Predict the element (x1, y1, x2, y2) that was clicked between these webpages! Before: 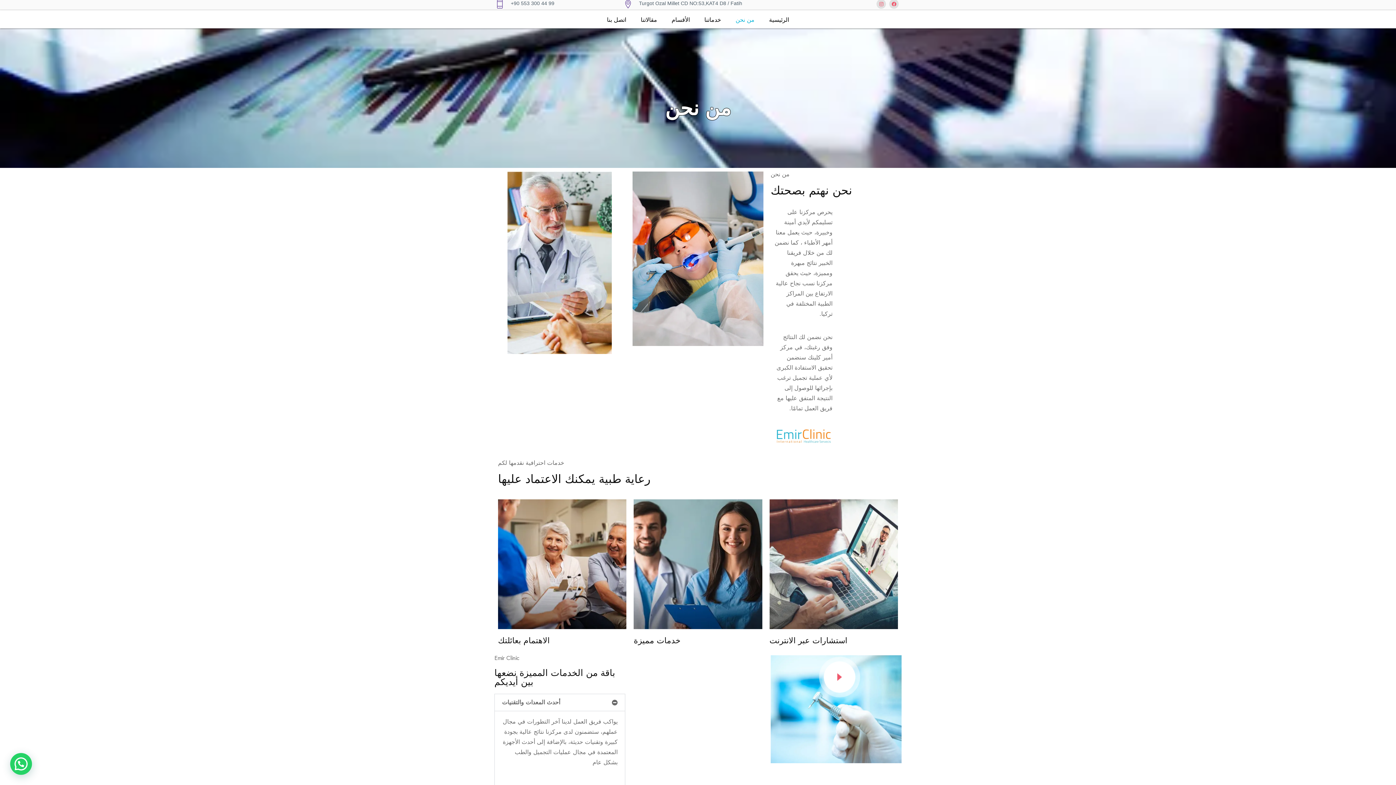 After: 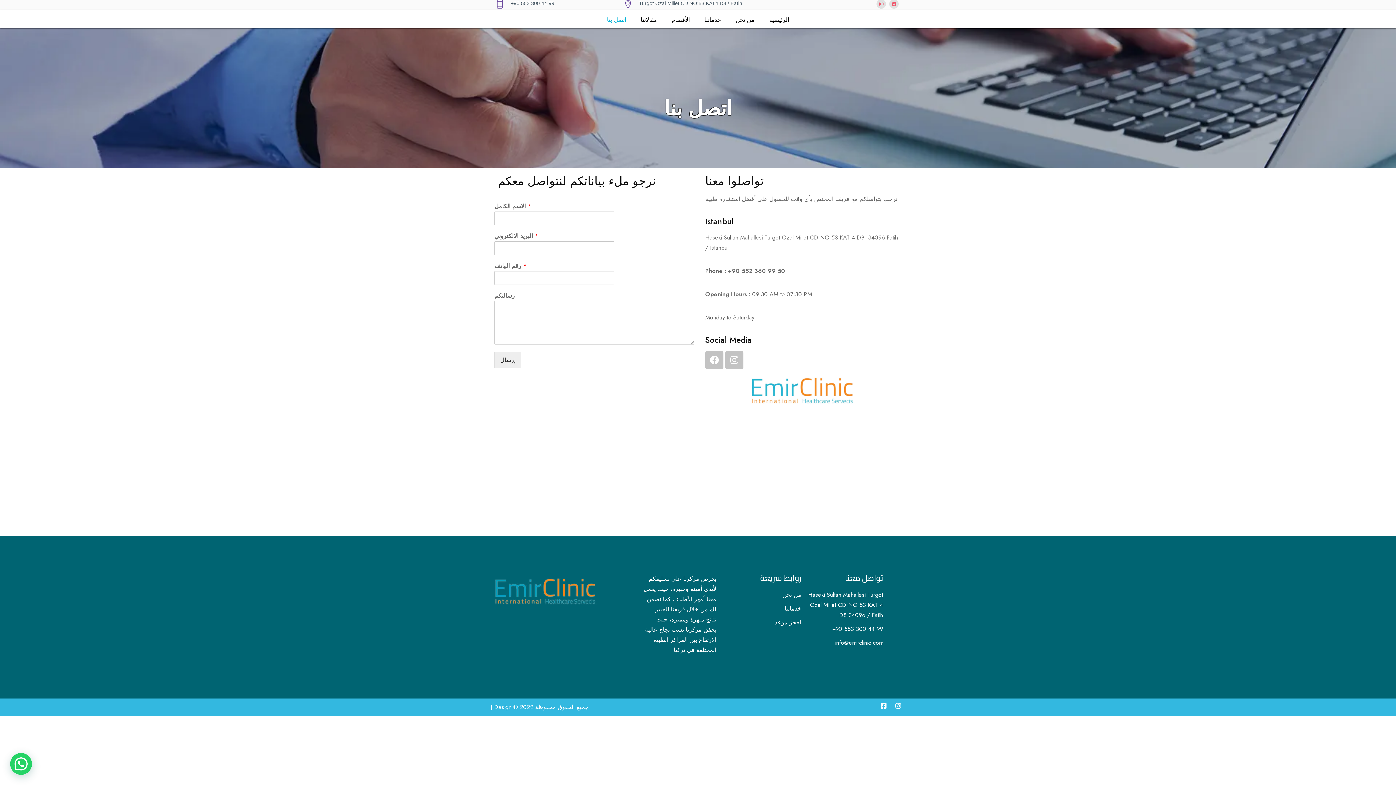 Action: bbox: (599, 11, 633, 28) label: اتصل بنا